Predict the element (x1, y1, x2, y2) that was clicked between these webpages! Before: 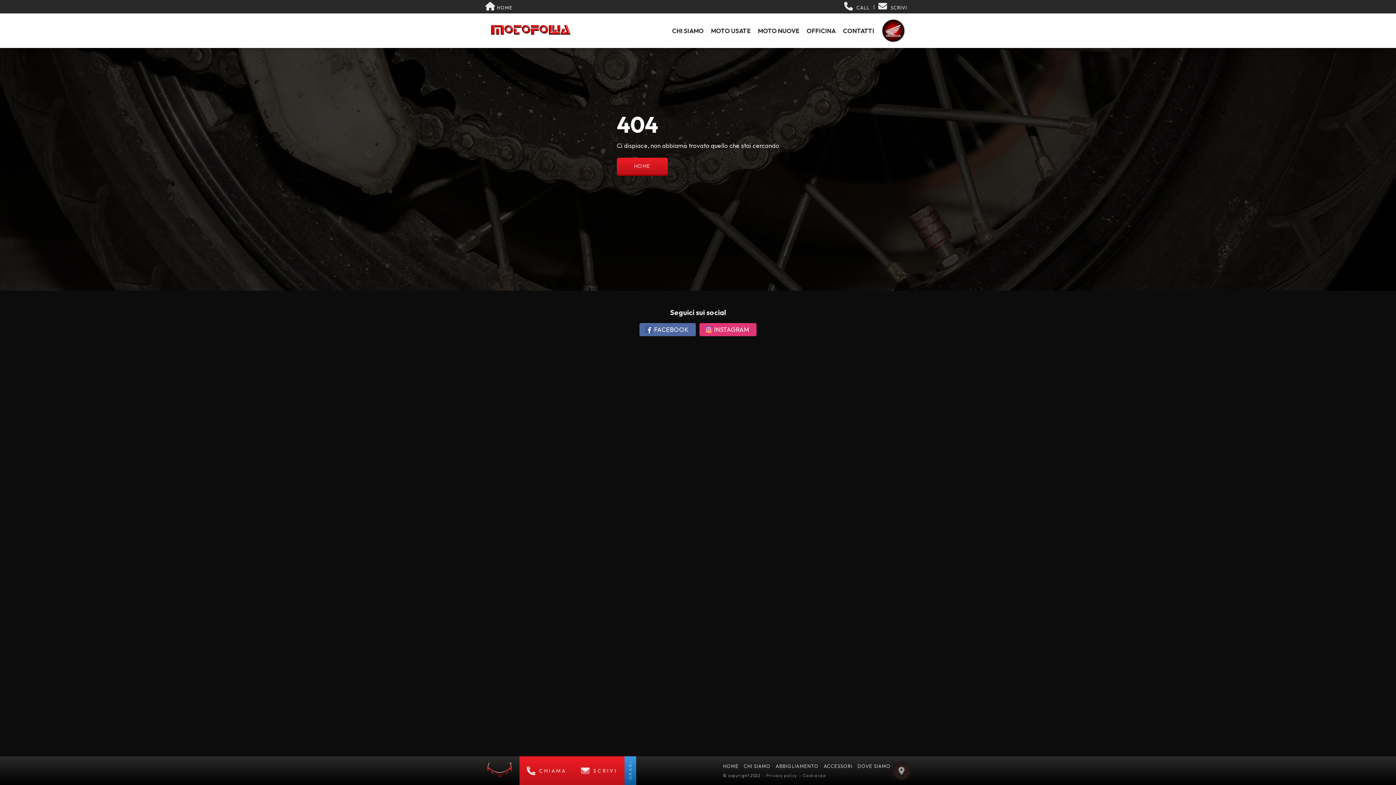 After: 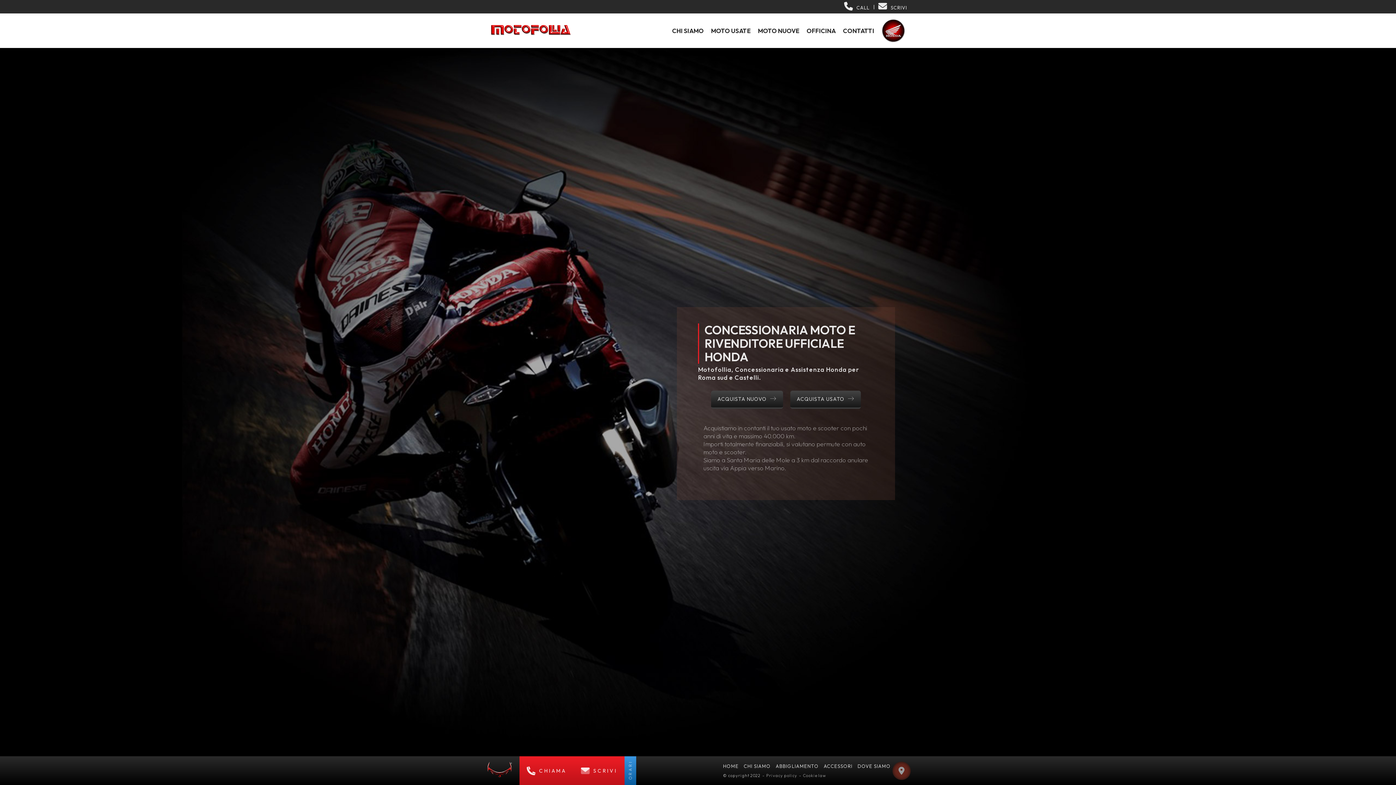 Action: bbox: (723, 763, 738, 769) label: HOME